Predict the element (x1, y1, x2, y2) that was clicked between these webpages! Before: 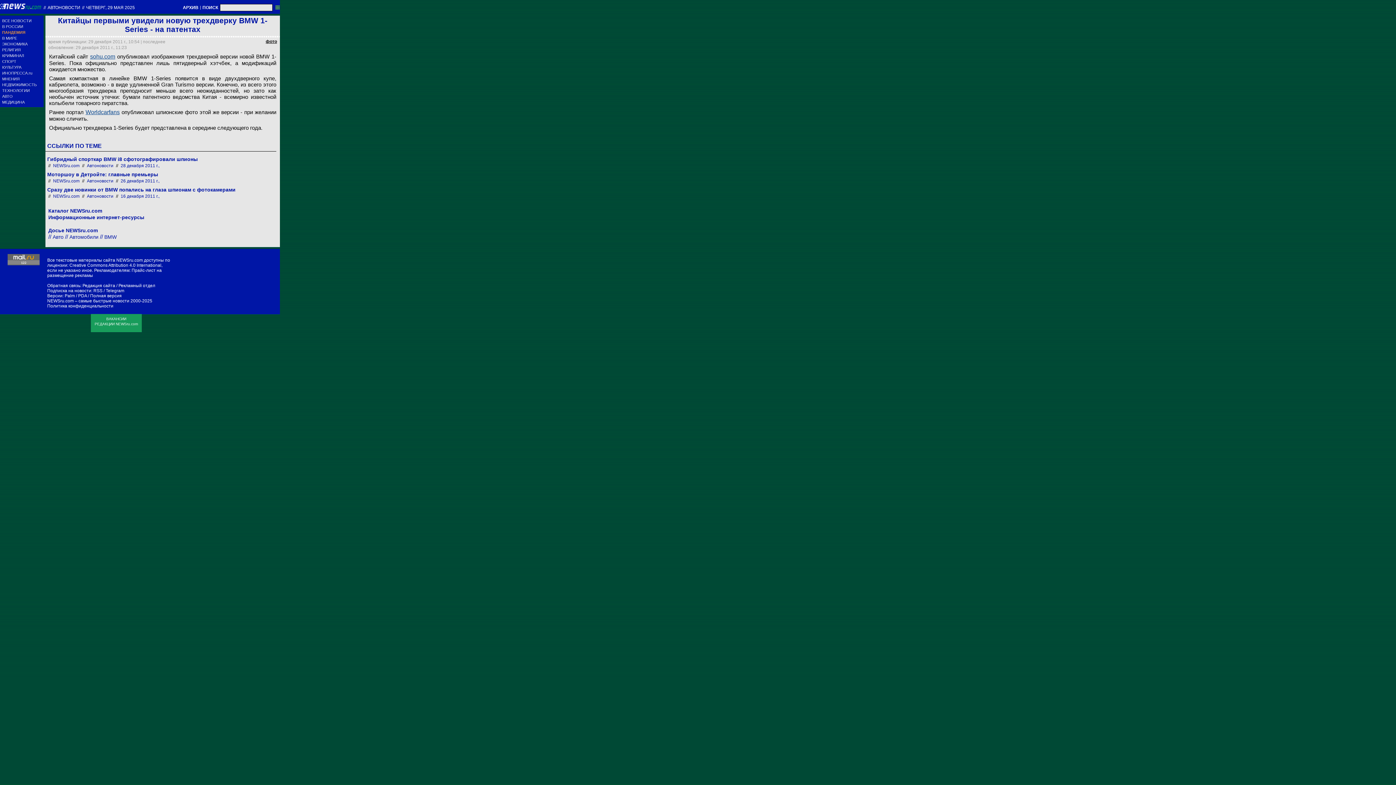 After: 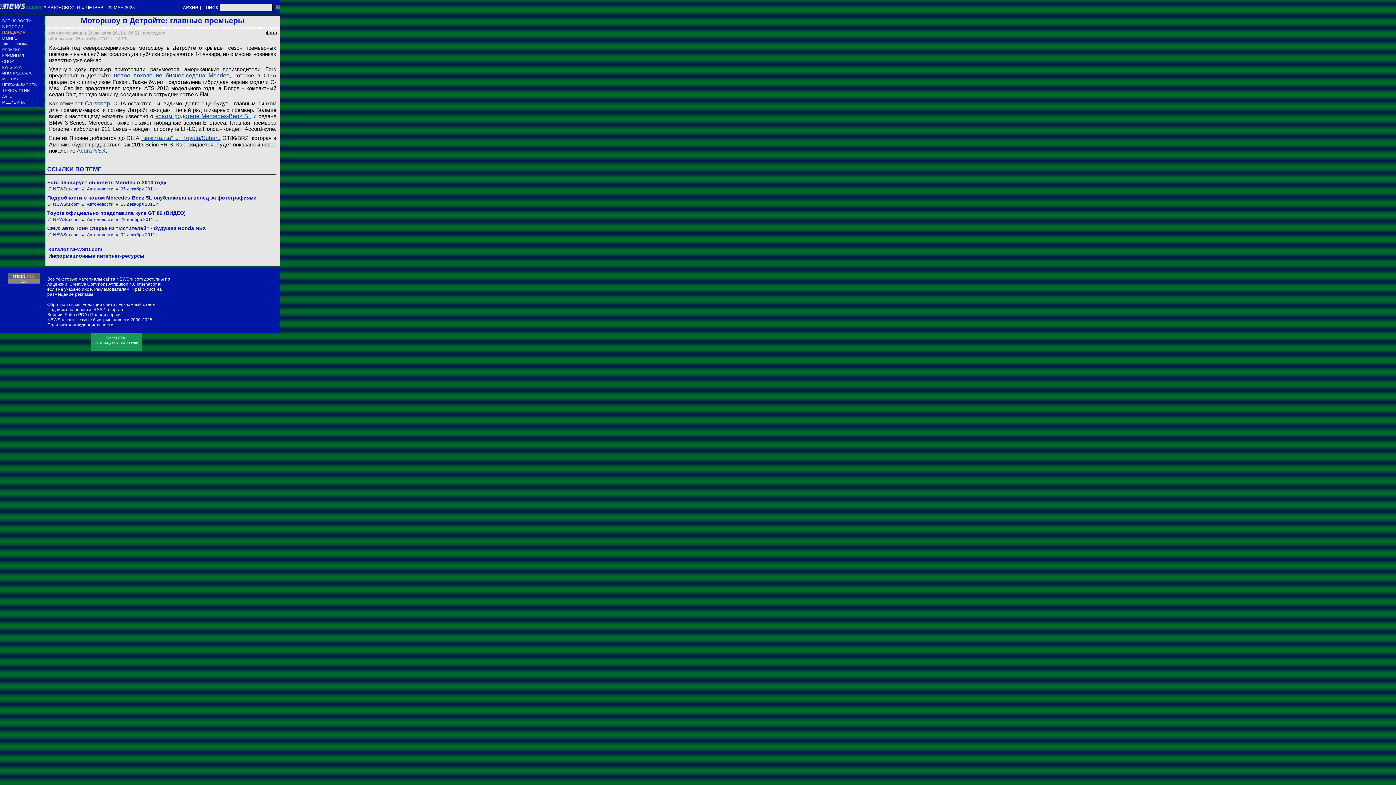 Action: label: Моторшоу в Детройте: главные премьеры bbox: (47, 171, 274, 177)